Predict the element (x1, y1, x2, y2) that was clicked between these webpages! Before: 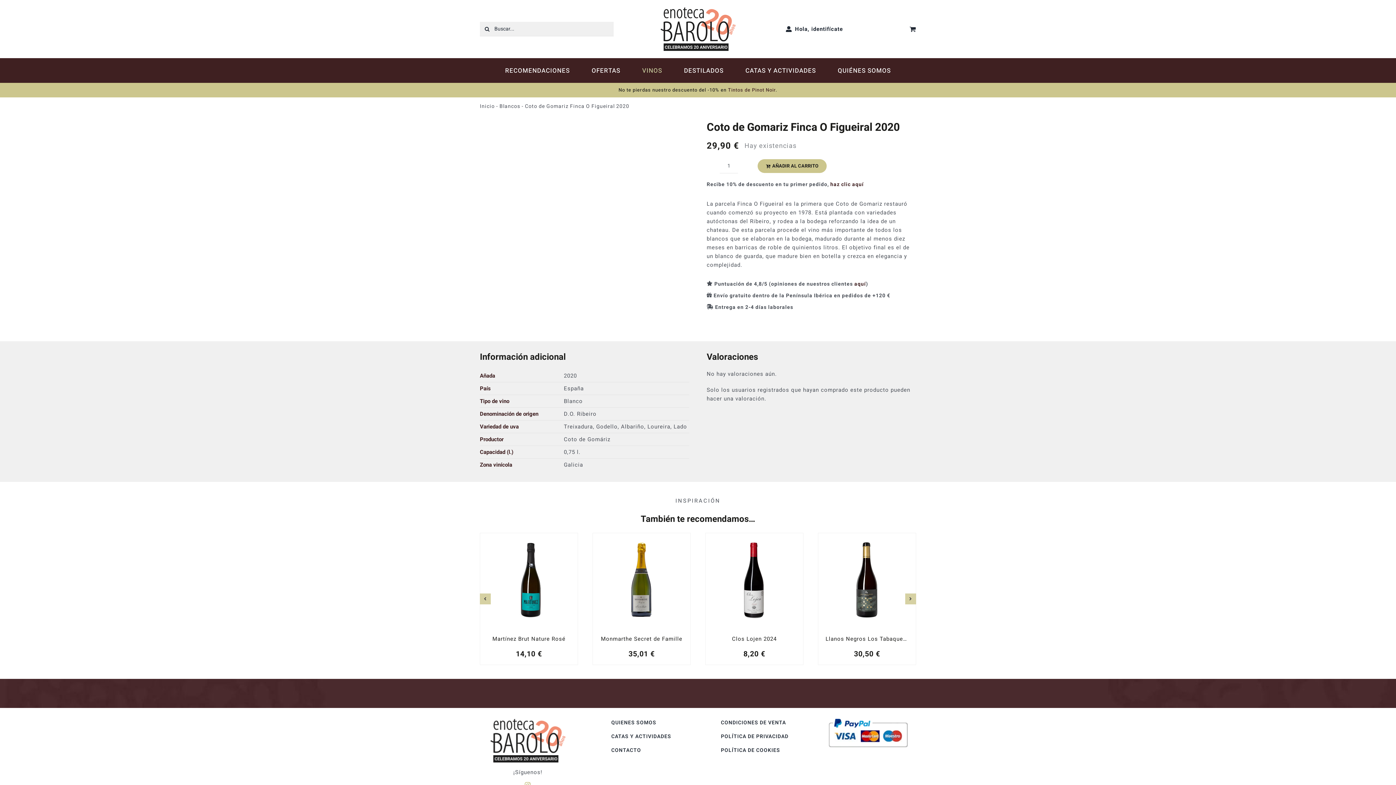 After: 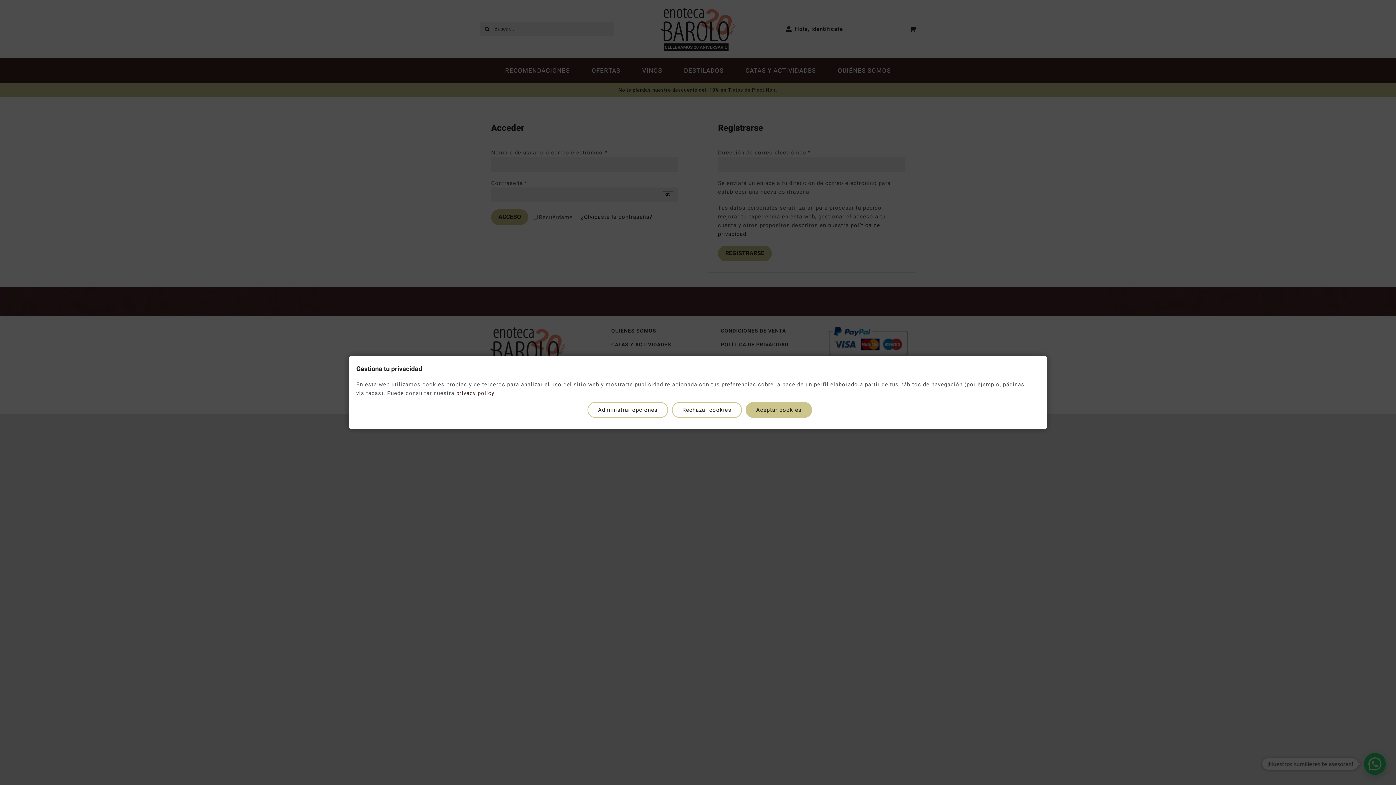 Action: bbox: (786, 26, 792, 32) label: Link to https://enotecabarolo.com/mi-cuenta/